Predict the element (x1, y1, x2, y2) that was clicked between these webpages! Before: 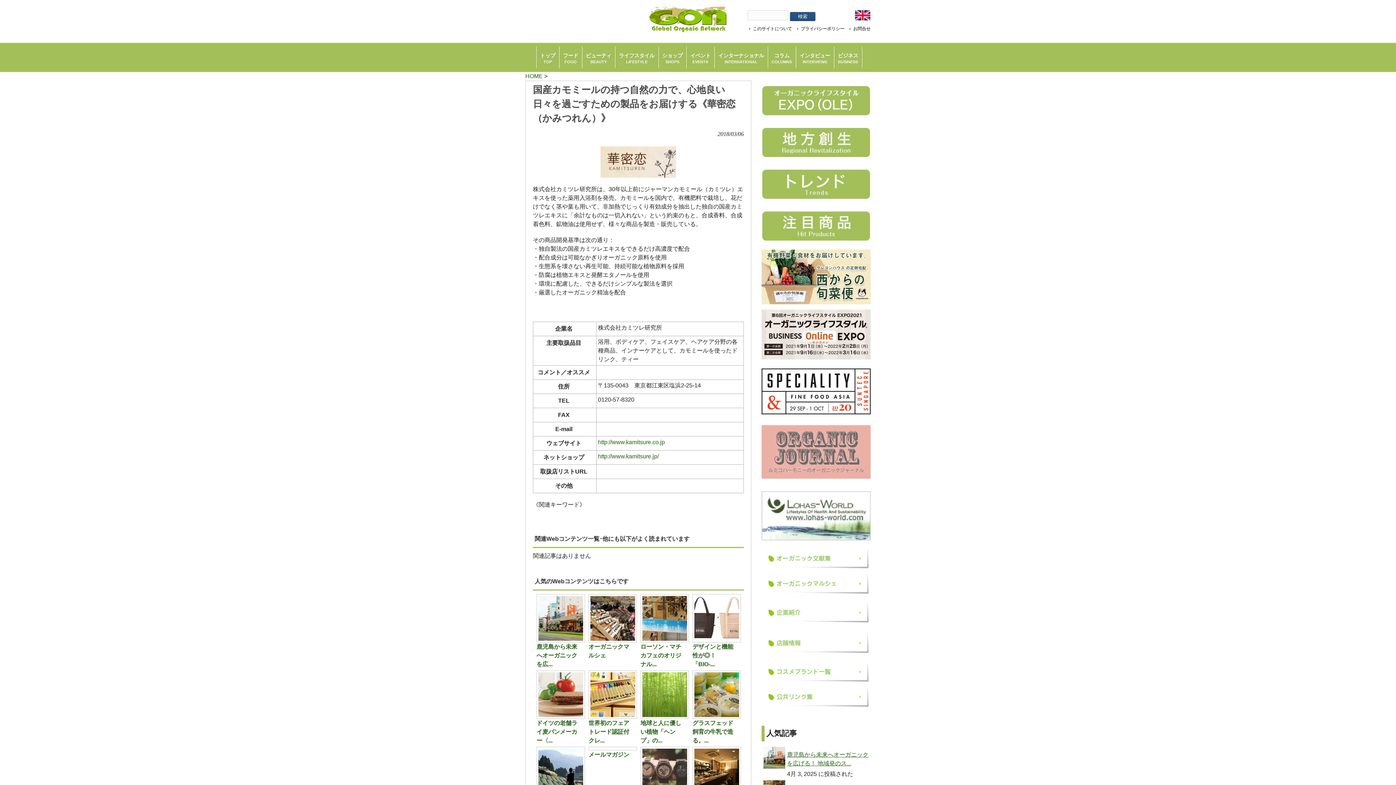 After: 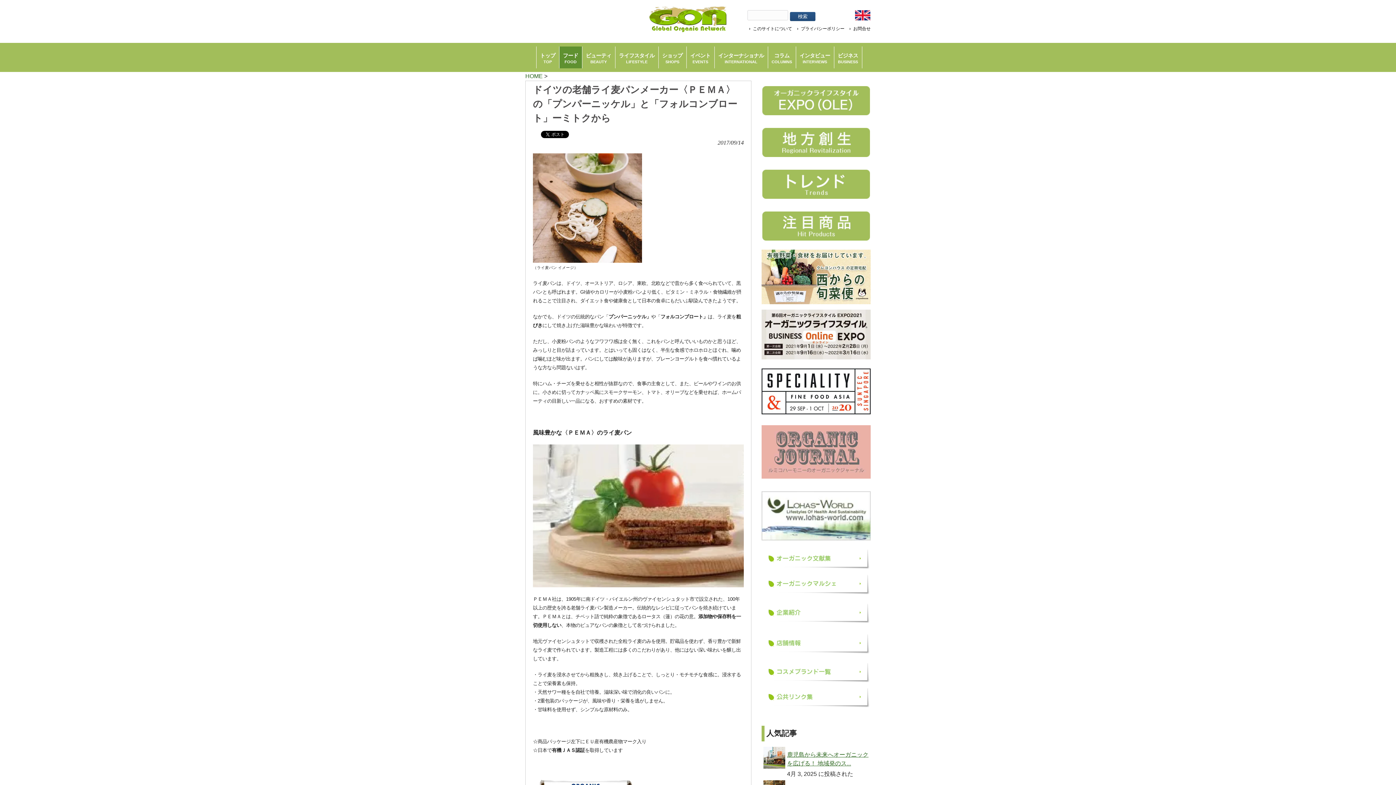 Action: bbox: (536, 670, 581, 719)